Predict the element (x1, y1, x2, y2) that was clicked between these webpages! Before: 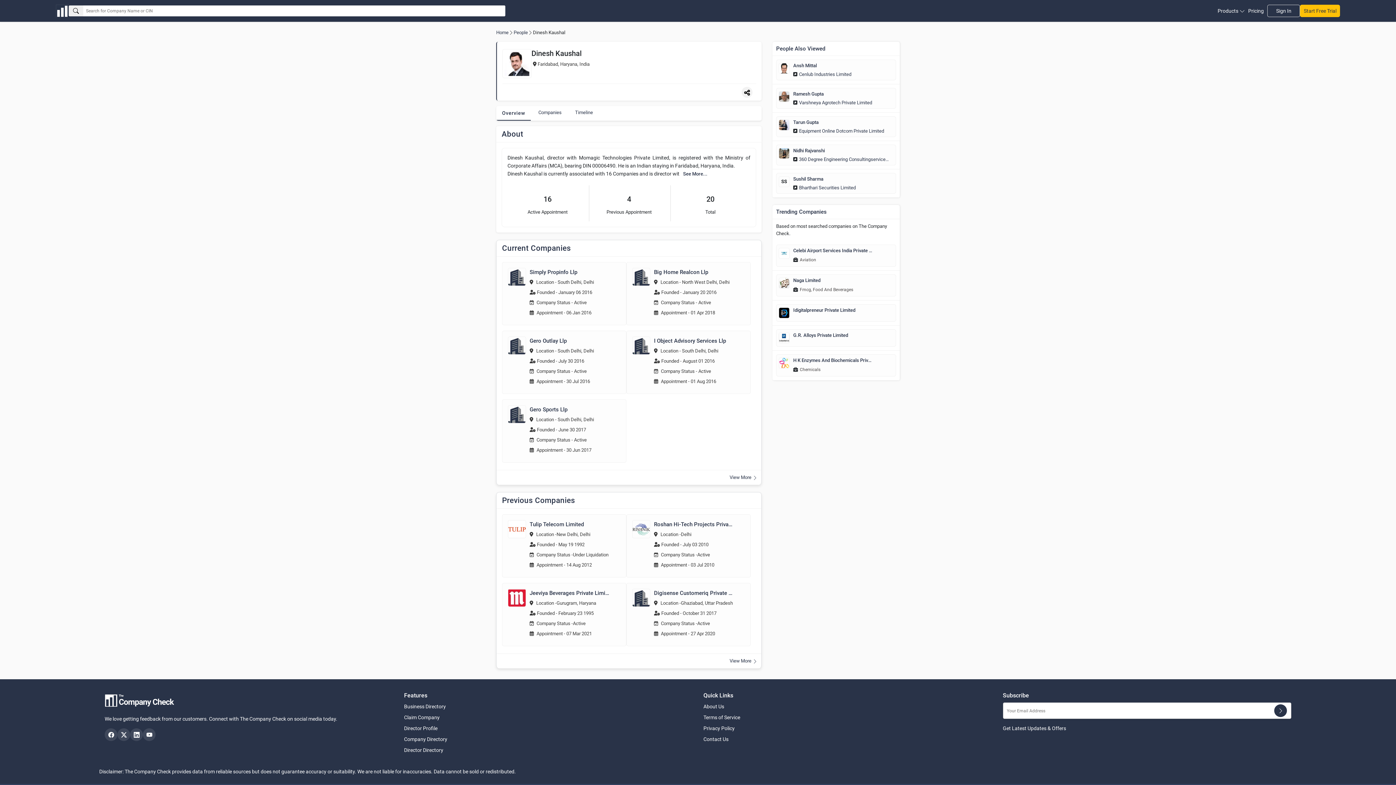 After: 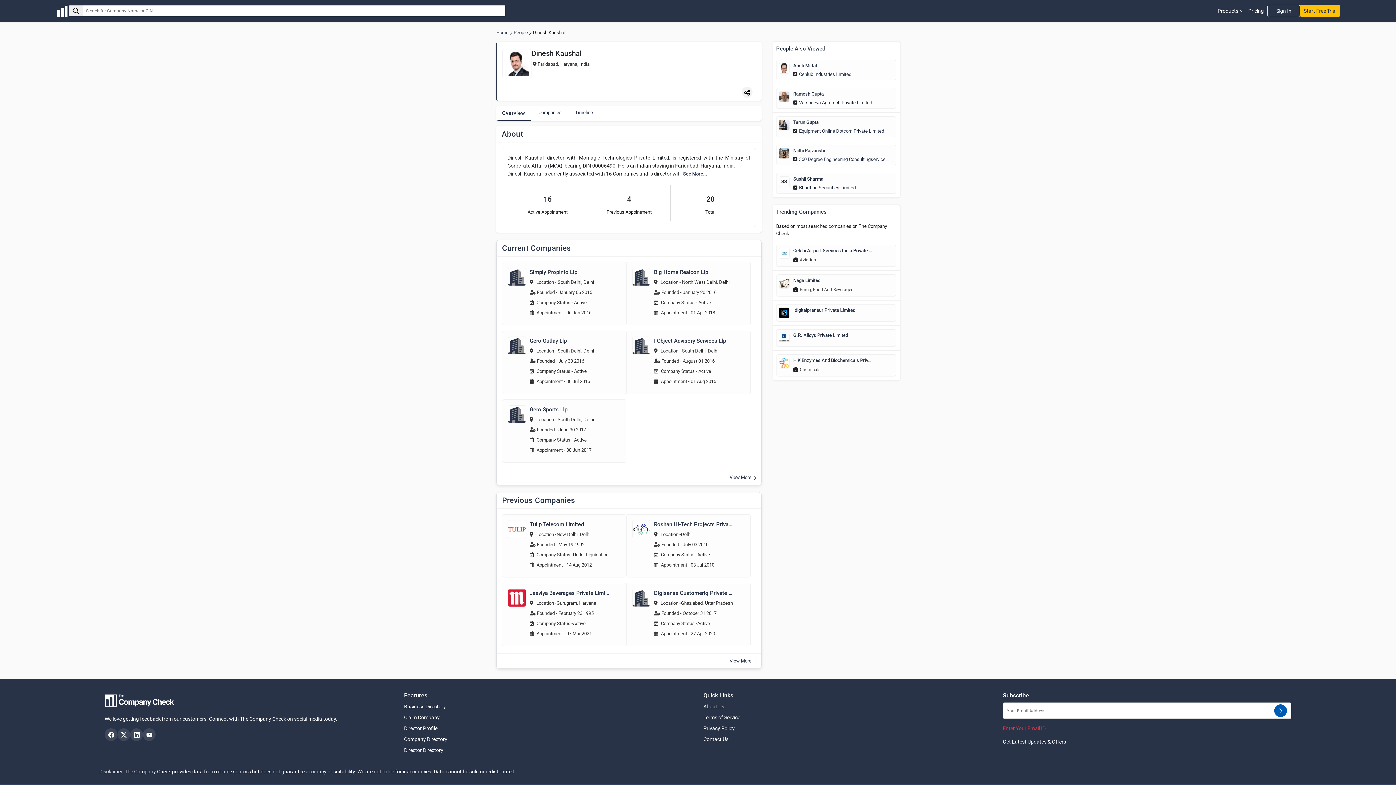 Action: label: Submit Subscription bbox: (1274, 704, 1287, 717)